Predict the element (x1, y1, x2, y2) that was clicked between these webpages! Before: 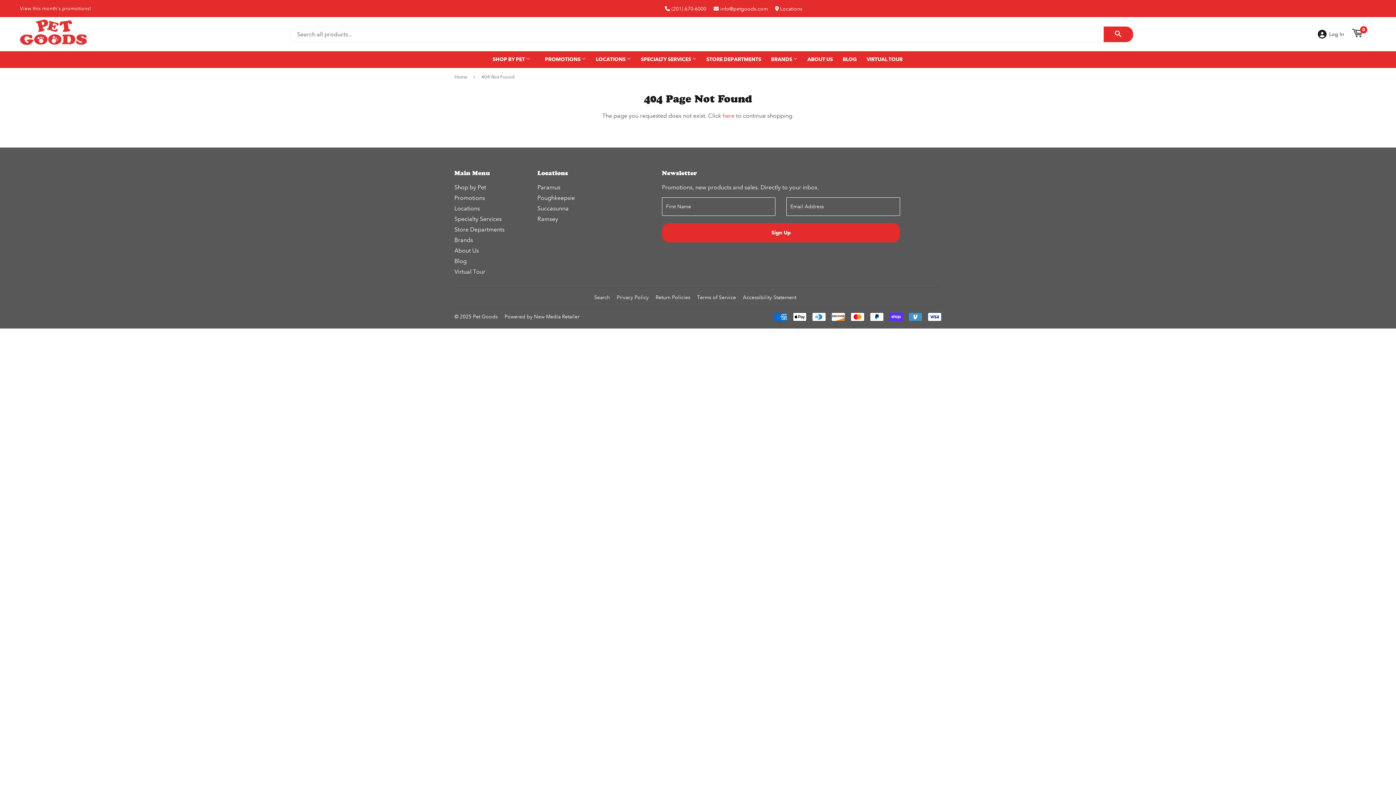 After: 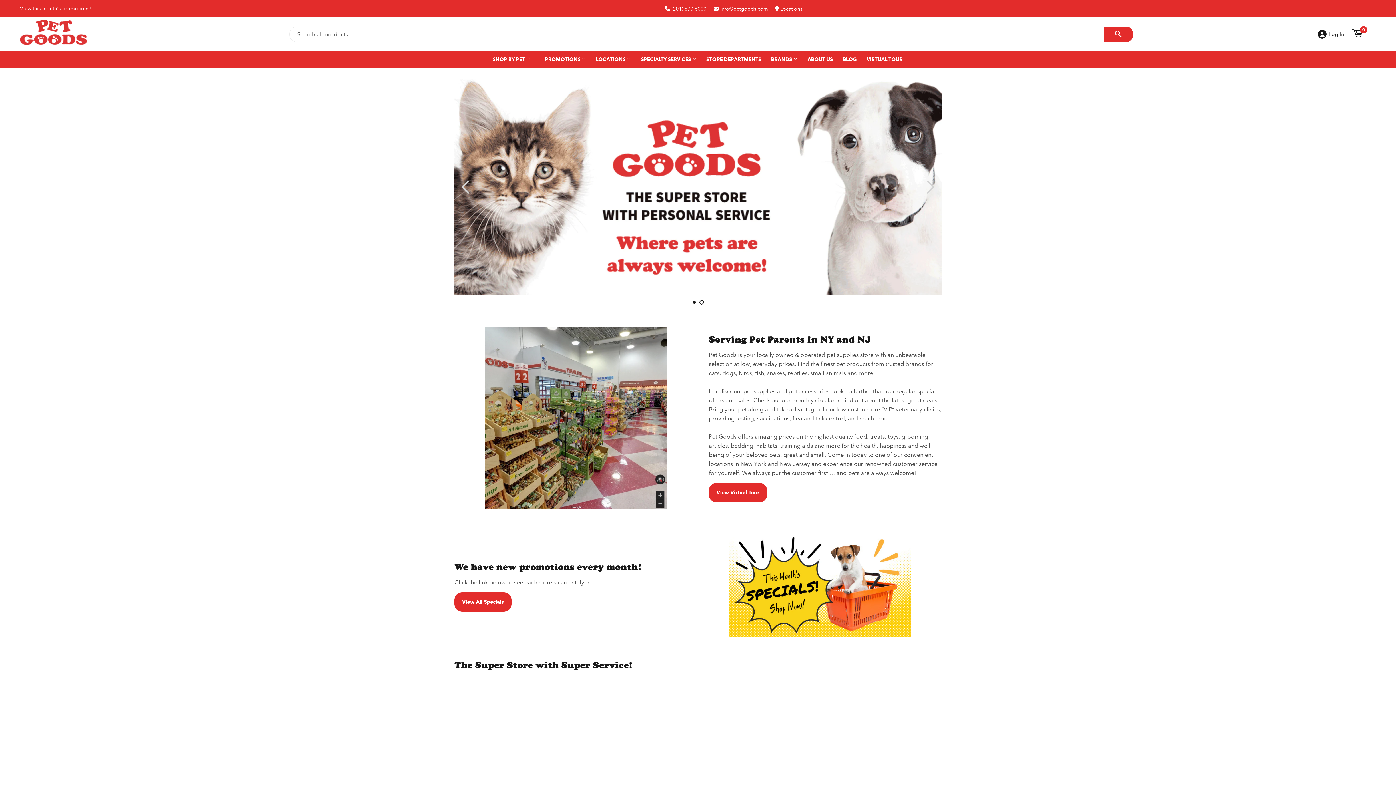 Action: bbox: (454, 68, 469, 86) label: Home